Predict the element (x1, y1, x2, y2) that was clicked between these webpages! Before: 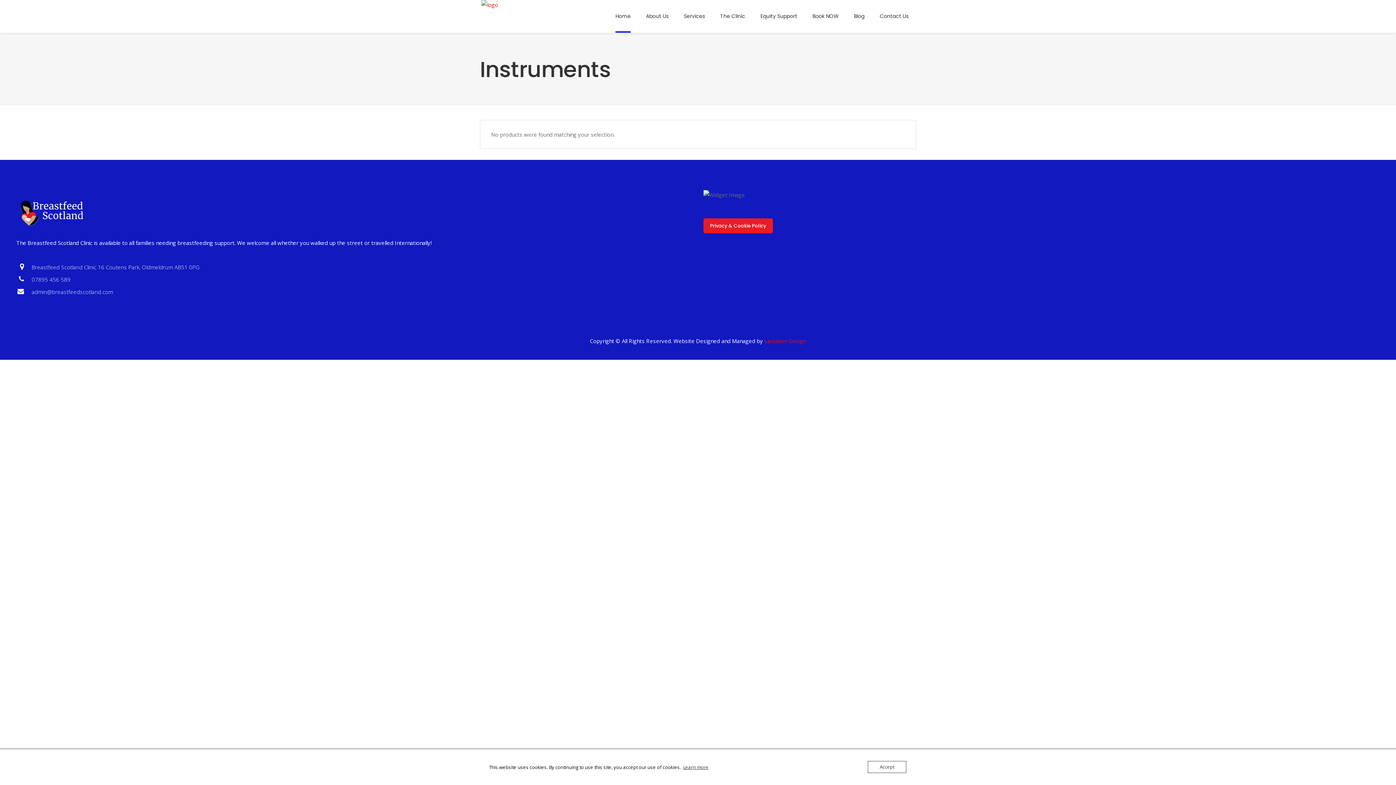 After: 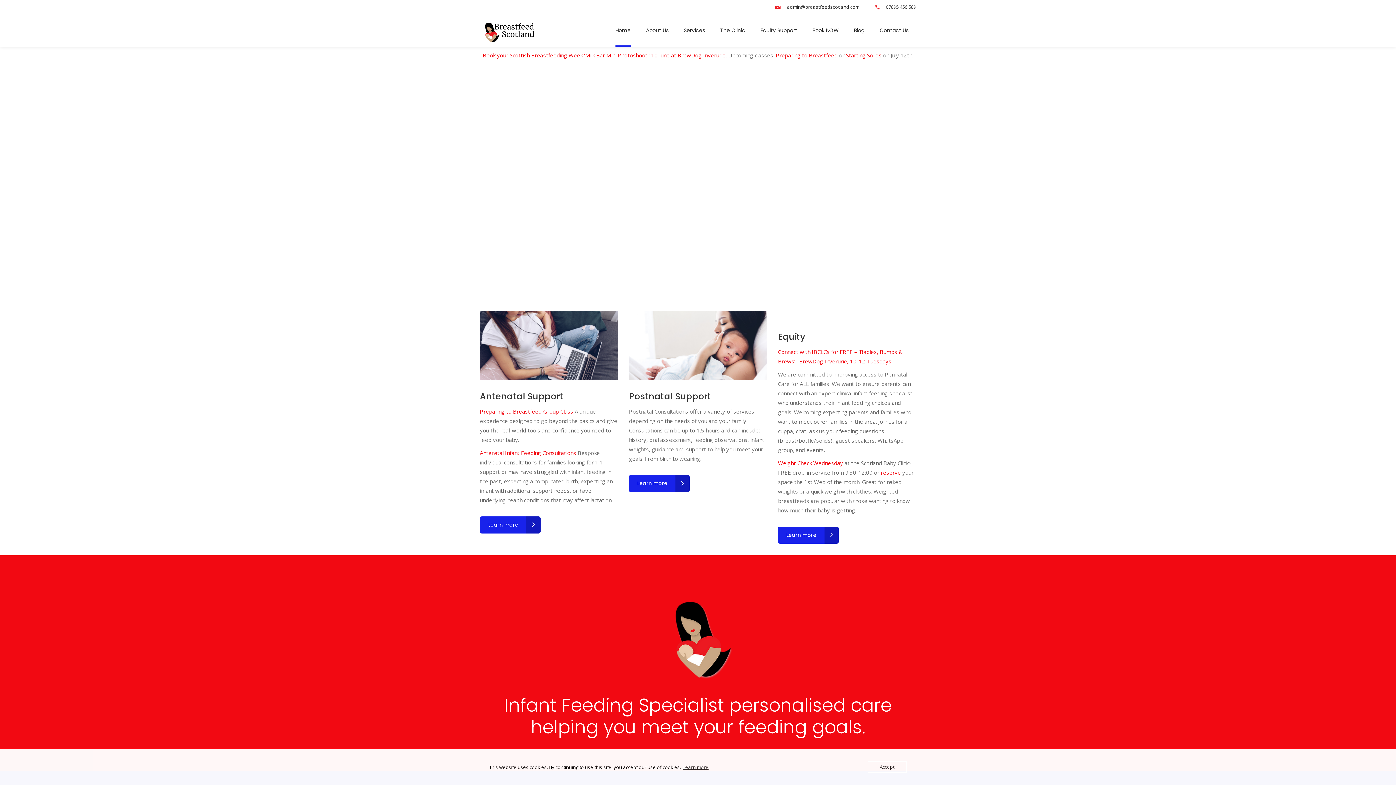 Action: bbox: (608, 0, 638, 32) label: Home